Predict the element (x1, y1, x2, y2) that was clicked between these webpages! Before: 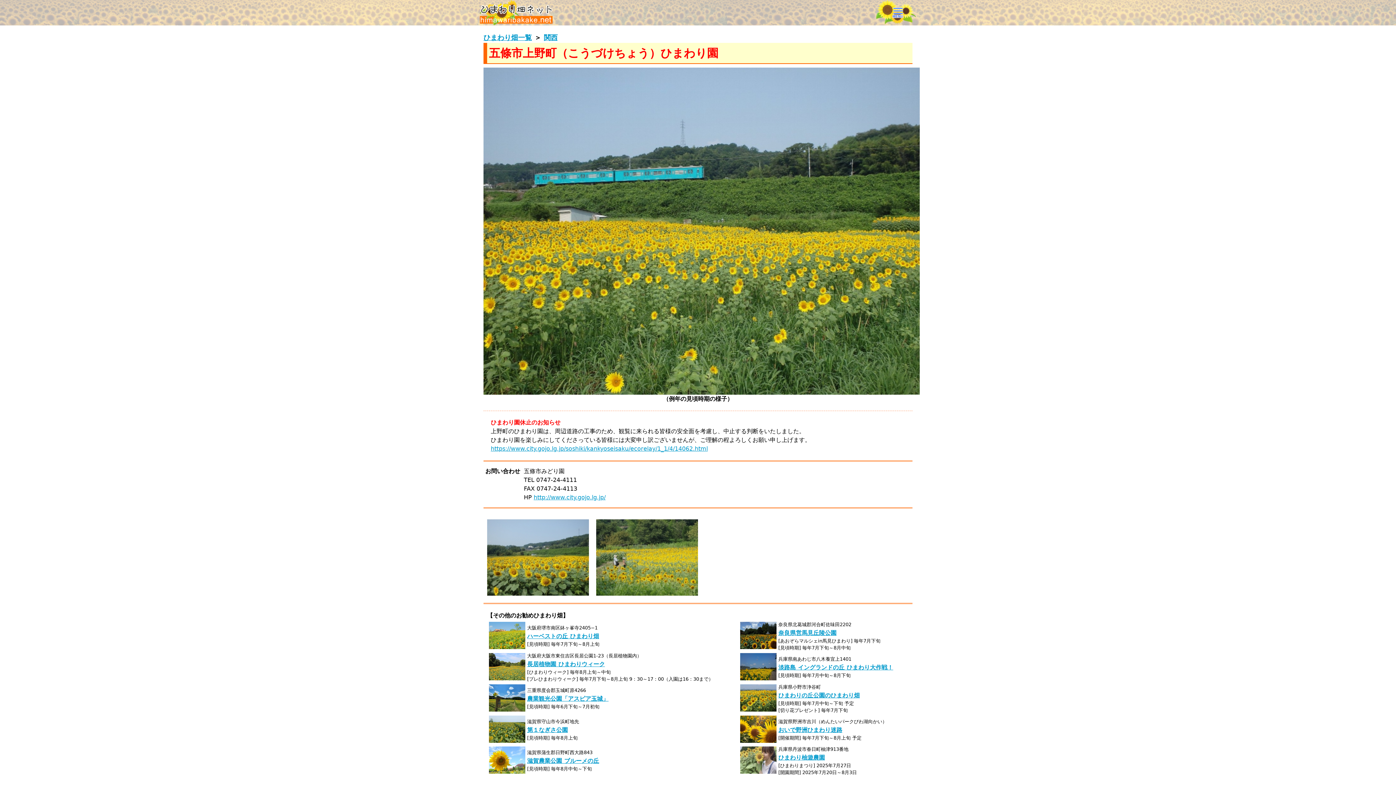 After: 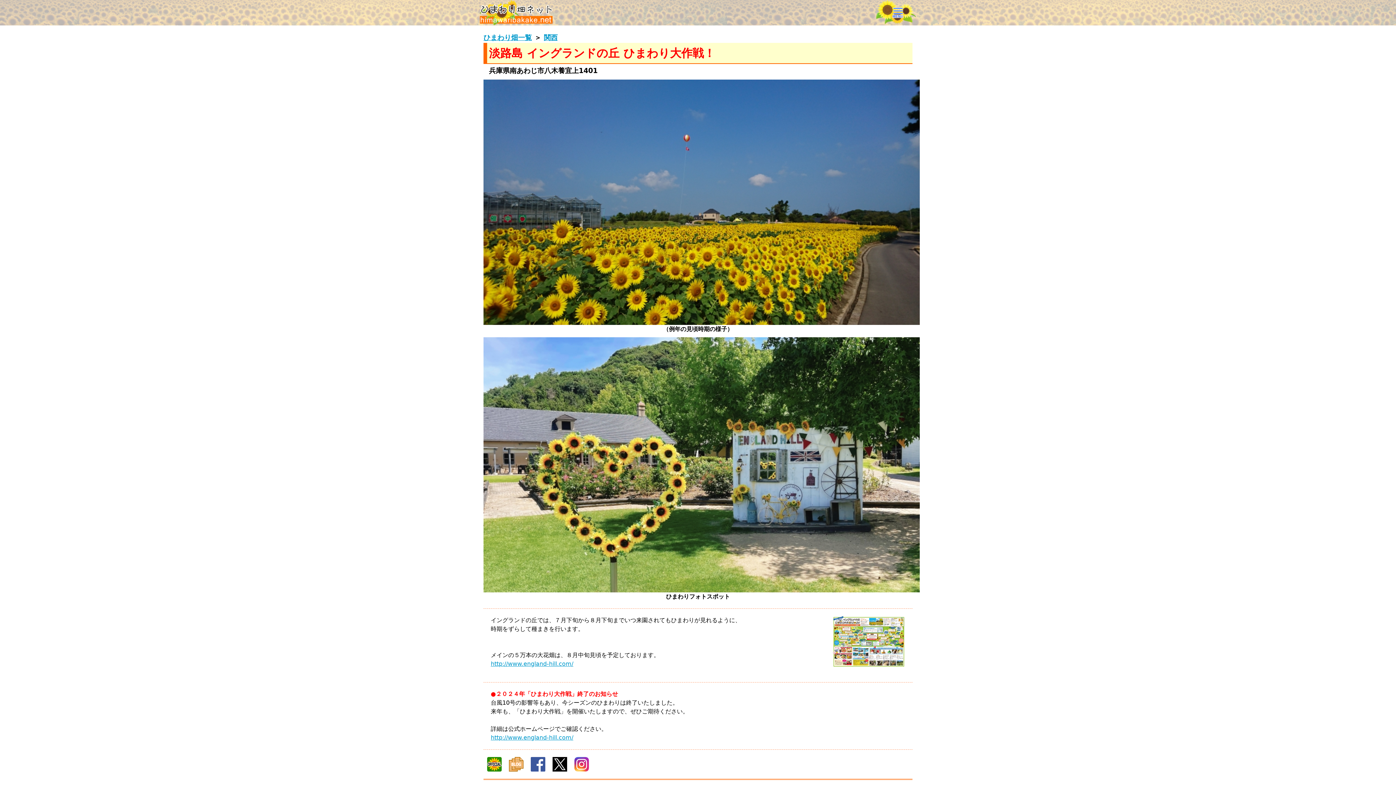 Action: label: 淡路島 イングランドの丘 ひまわり大作戦！ bbox: (778, 664, 893, 671)